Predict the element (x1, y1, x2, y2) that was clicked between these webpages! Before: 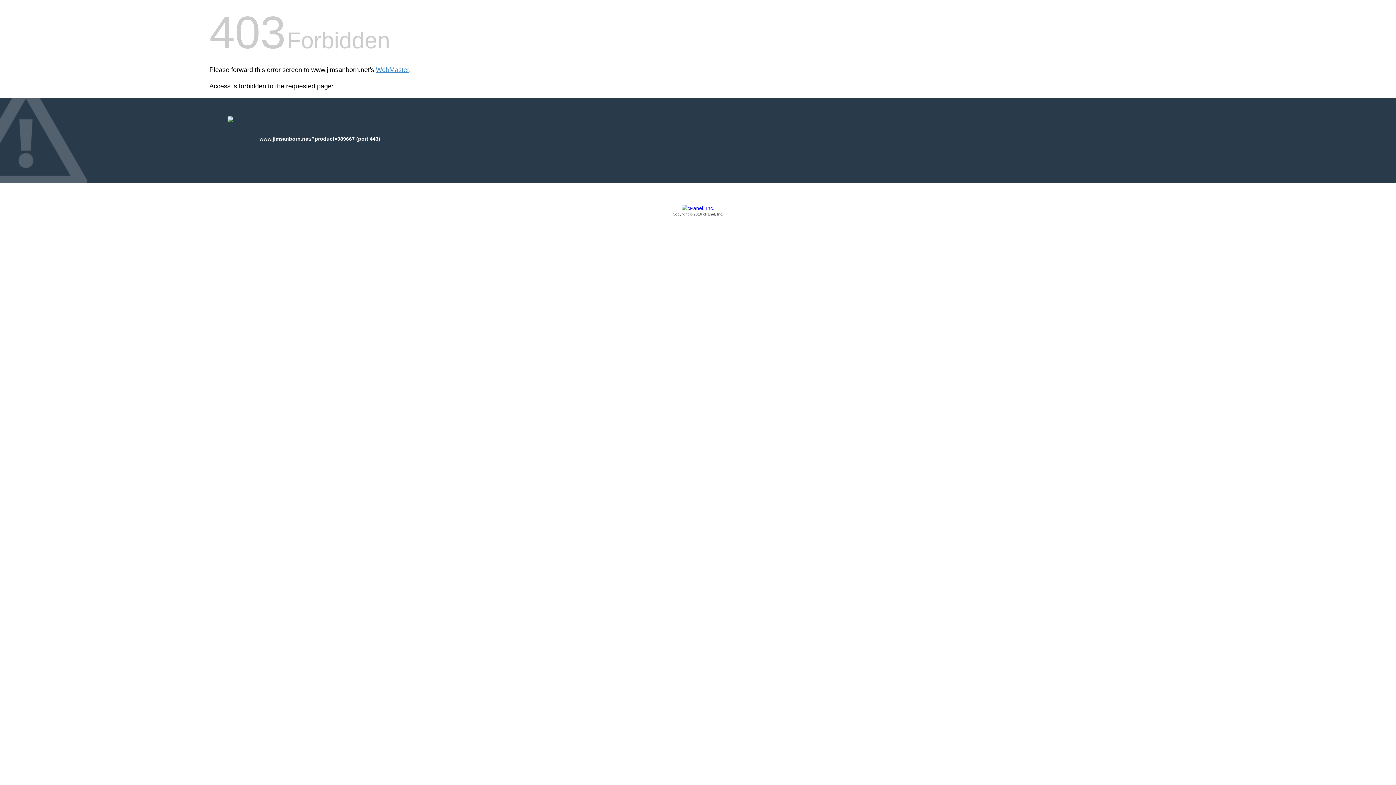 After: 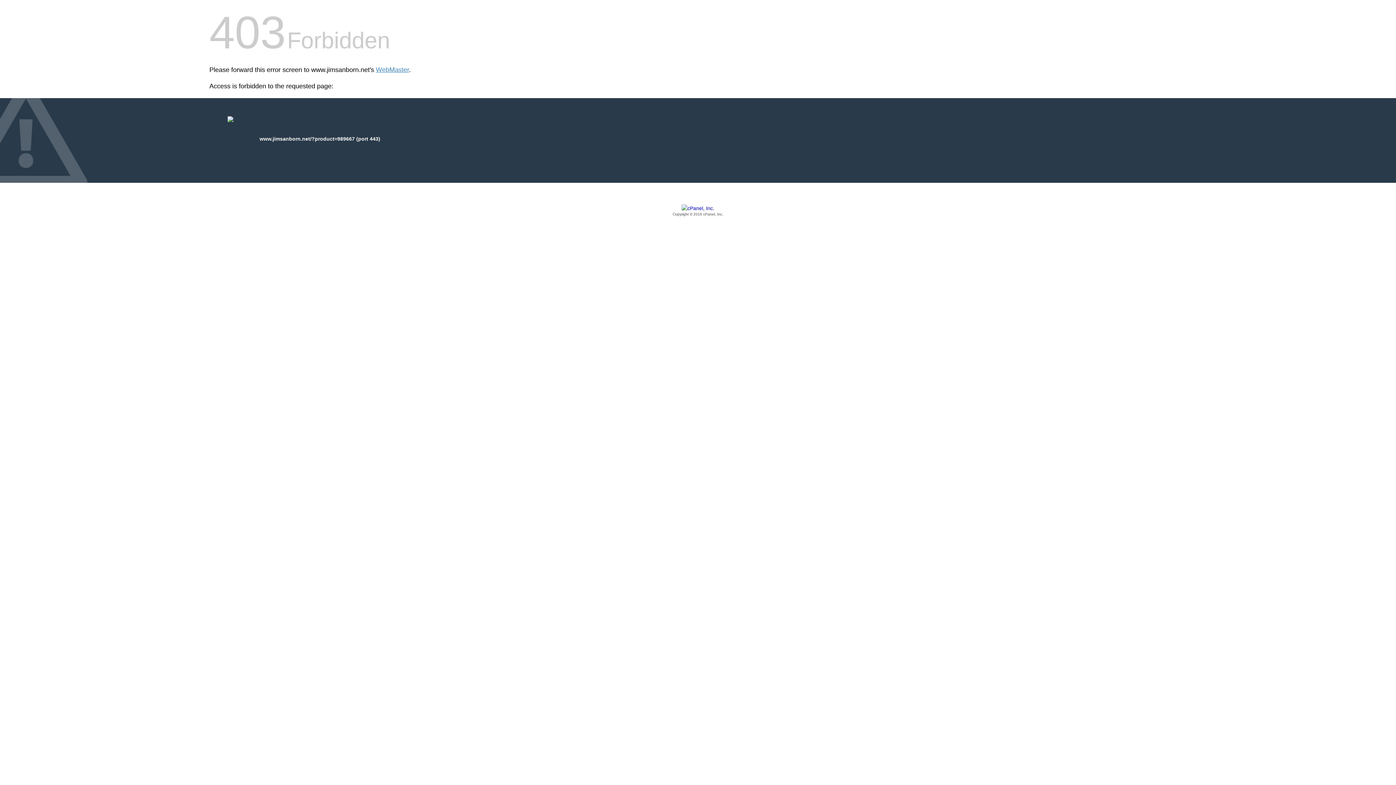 Action: bbox: (209, 205, 1186, 217) label: Copyright © 2016 cPanel, Inc.